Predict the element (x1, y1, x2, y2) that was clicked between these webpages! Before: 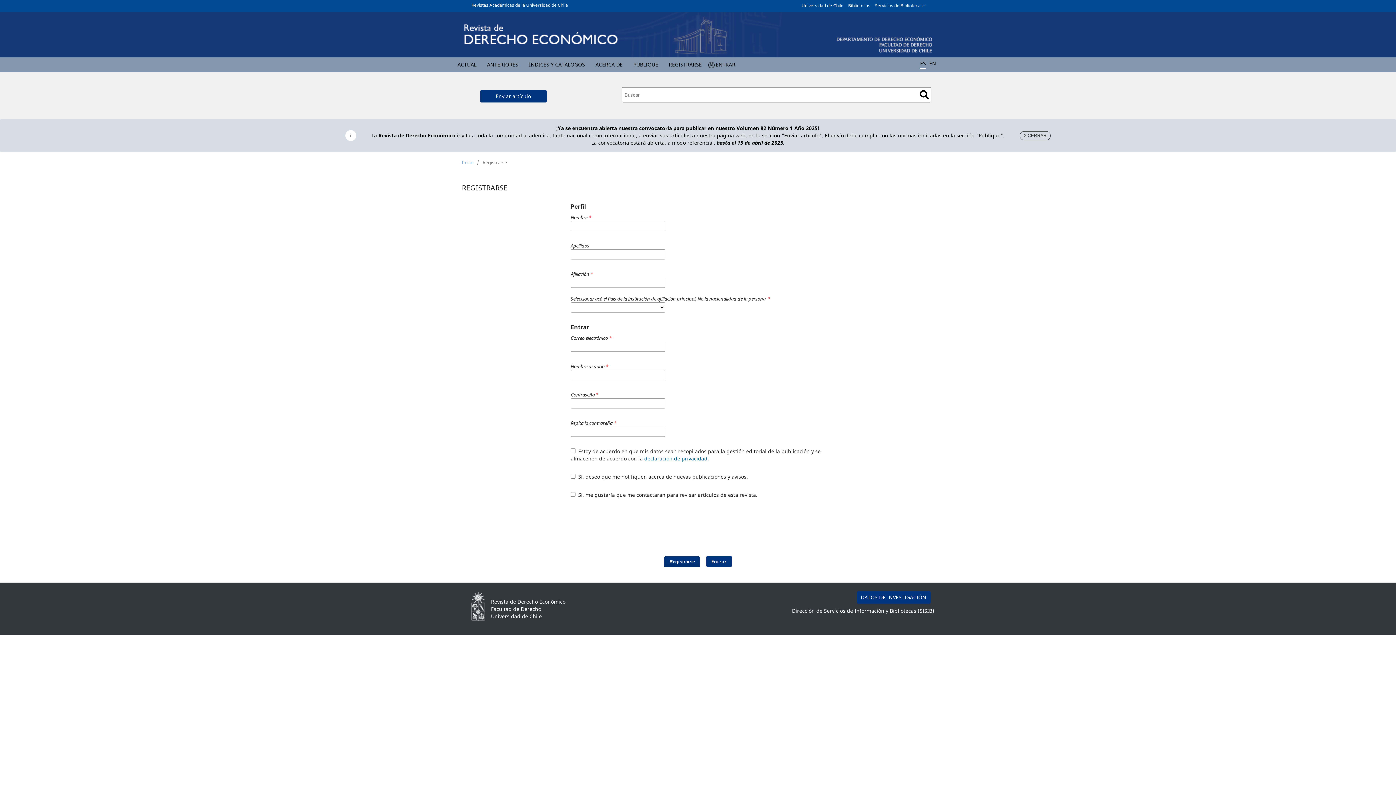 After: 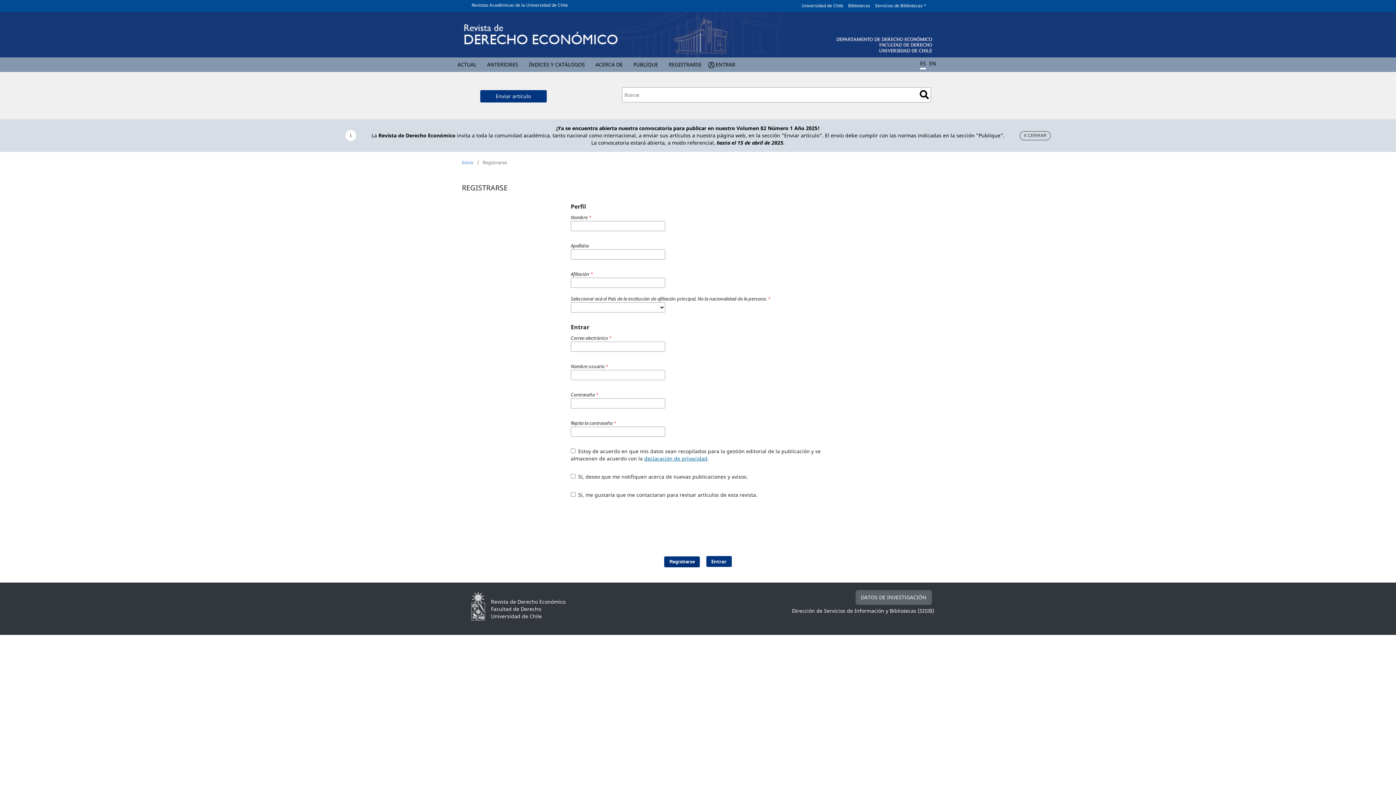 Action: bbox: (856, 591, 930, 603) label: DATOS DE INVESTIGACIÓN